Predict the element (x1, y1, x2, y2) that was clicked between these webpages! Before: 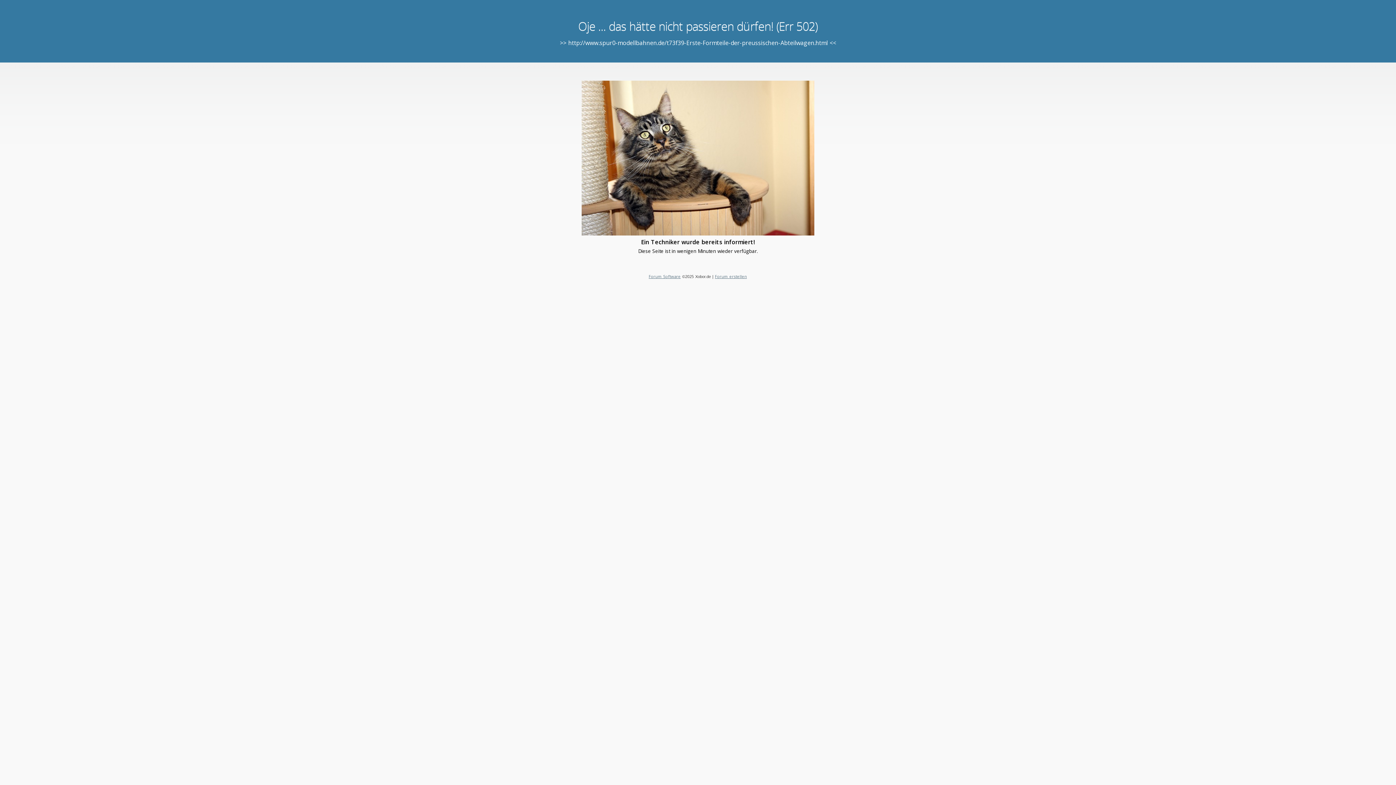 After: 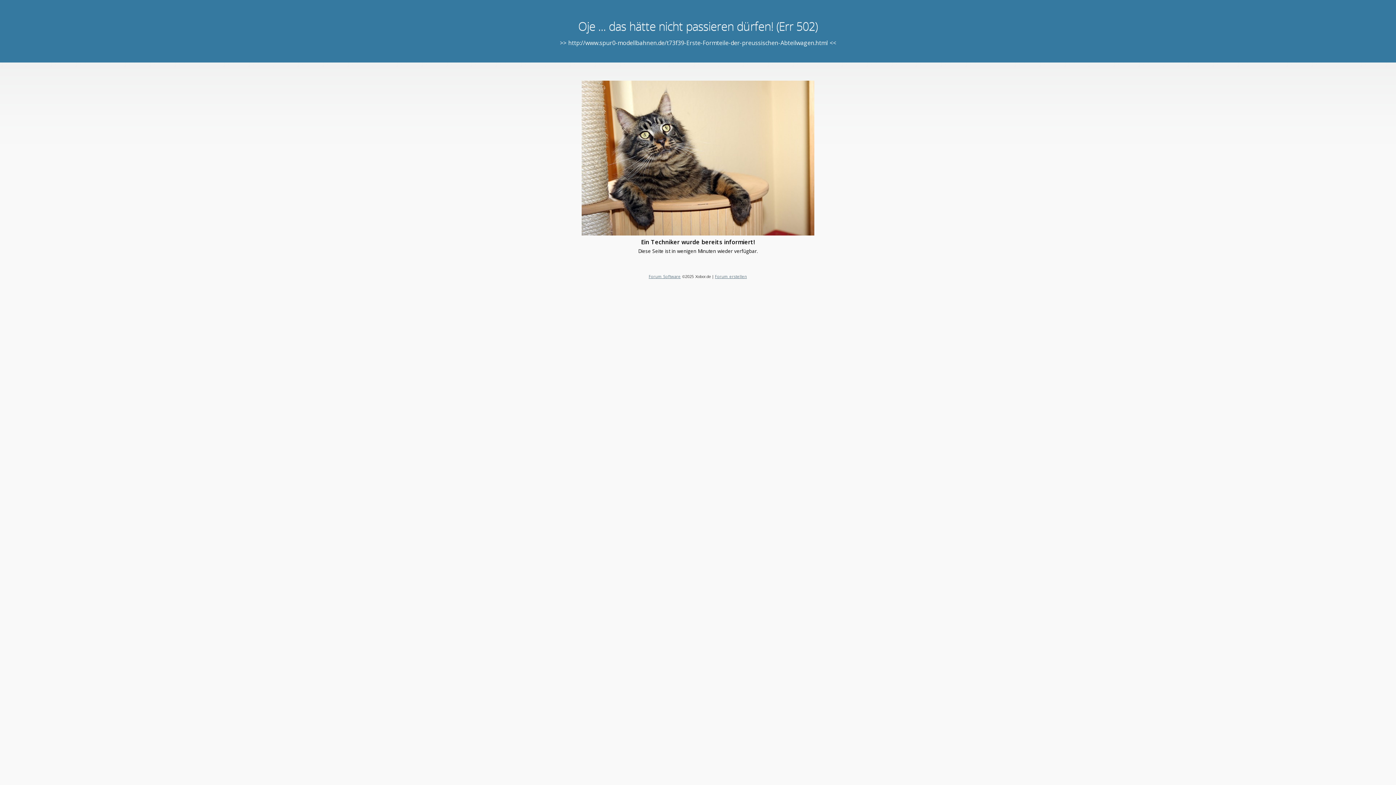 Action: bbox: (648, 273, 680, 279) label: Forum Software